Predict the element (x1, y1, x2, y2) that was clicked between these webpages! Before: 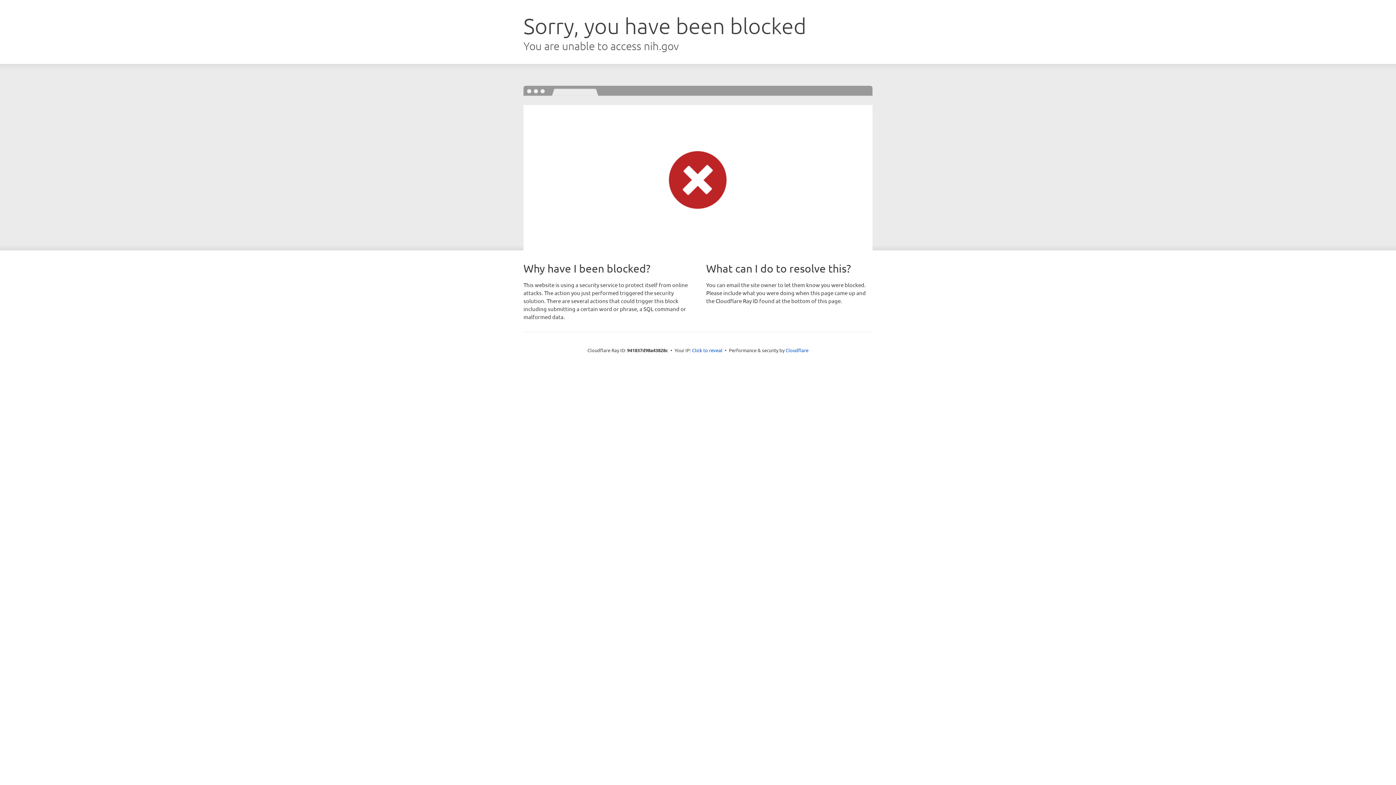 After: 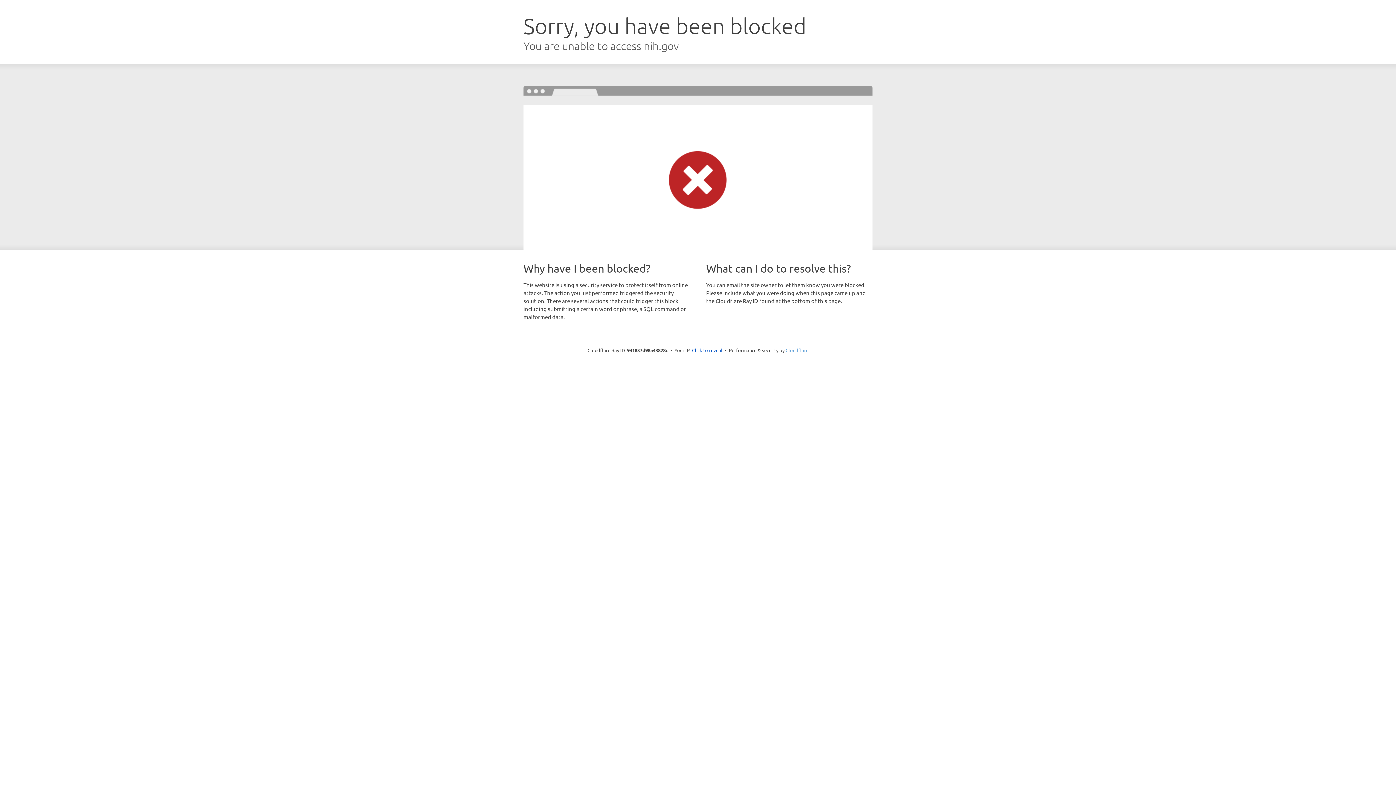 Action: label: Cloudflare bbox: (785, 347, 808, 353)